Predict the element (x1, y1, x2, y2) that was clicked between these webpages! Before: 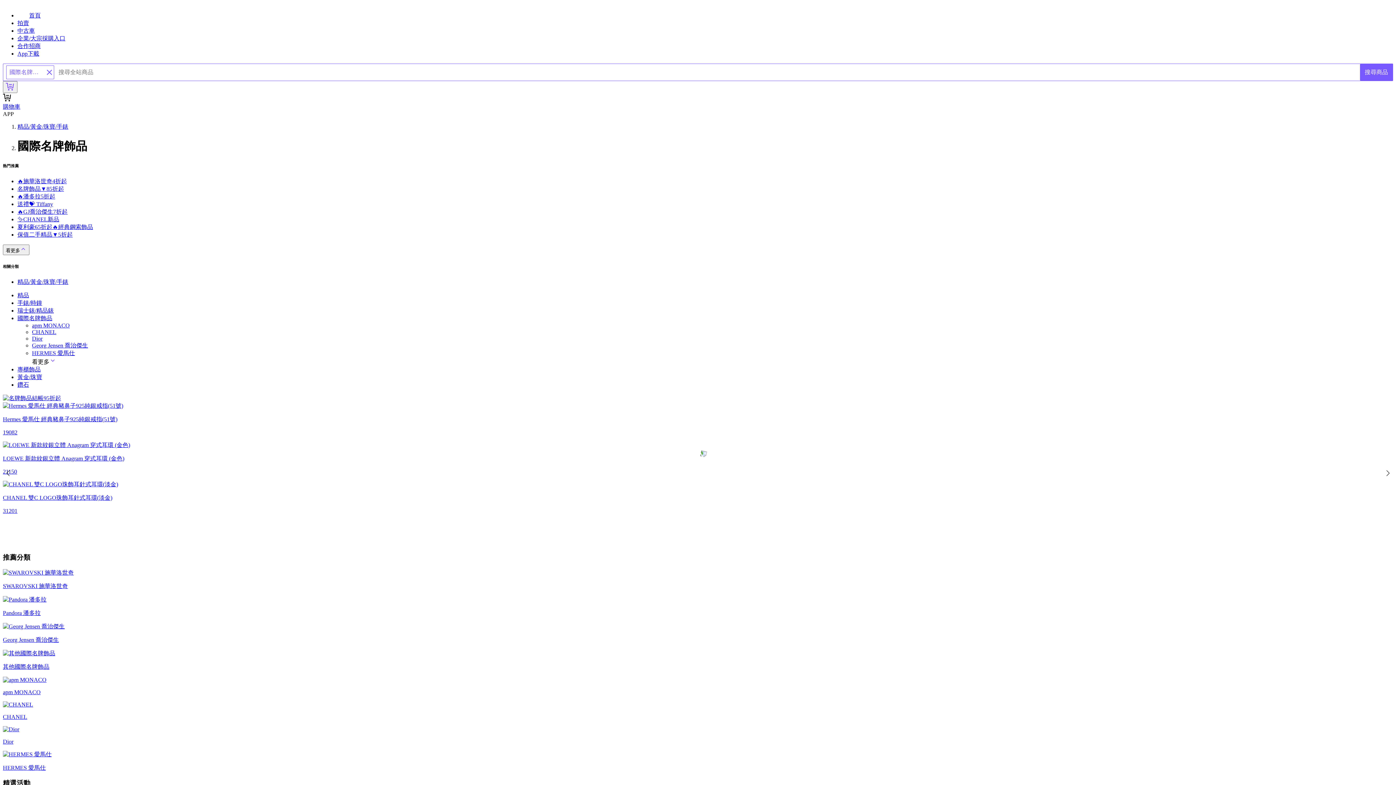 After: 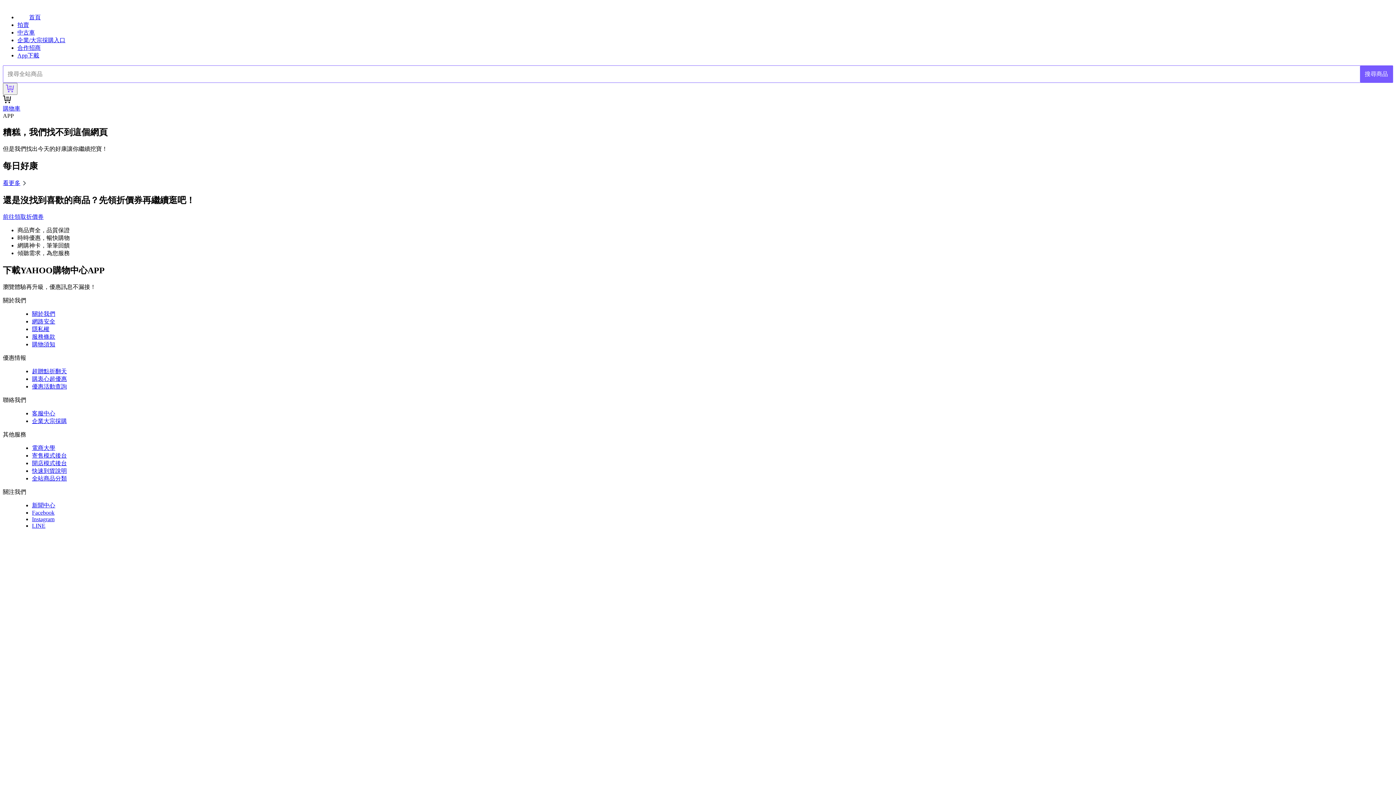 Action: bbox: (2, 395, 61, 401)